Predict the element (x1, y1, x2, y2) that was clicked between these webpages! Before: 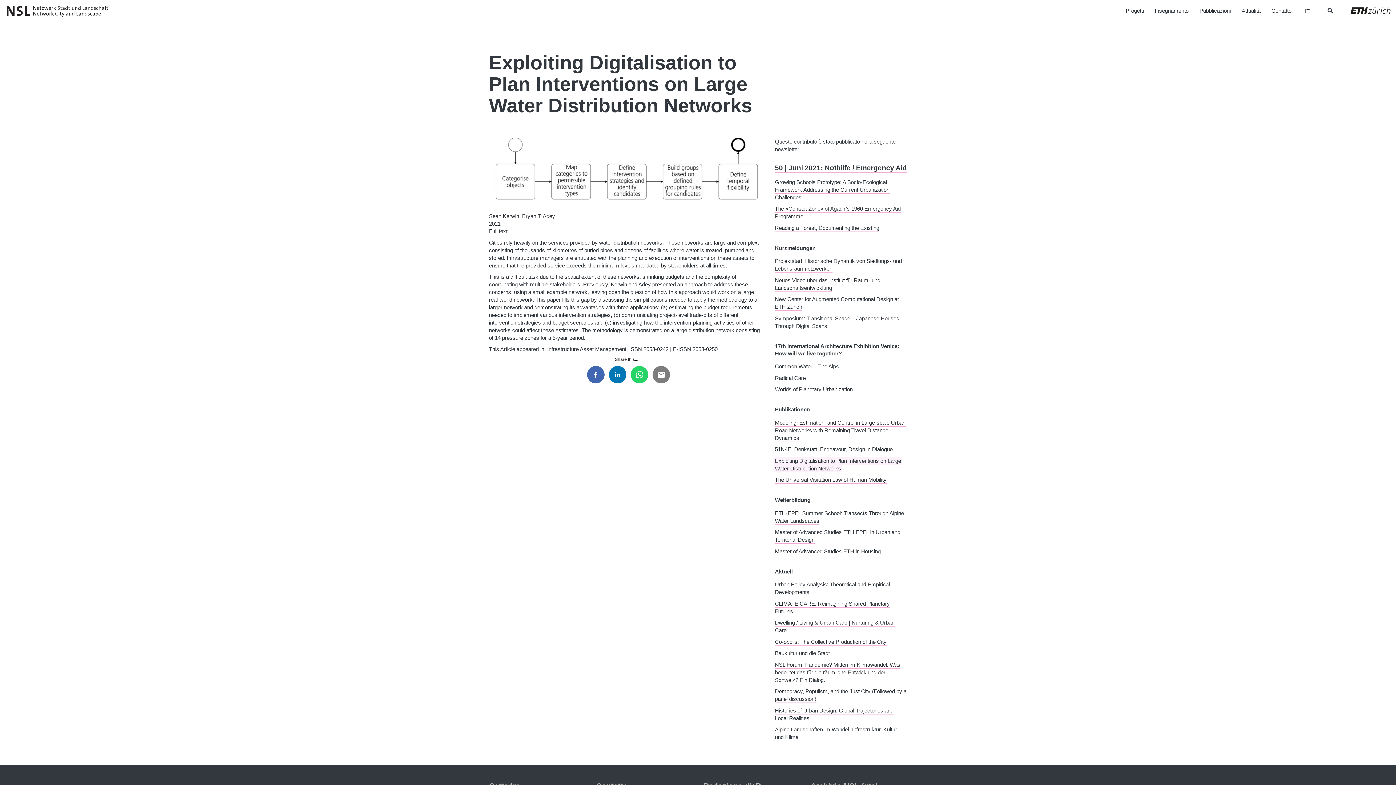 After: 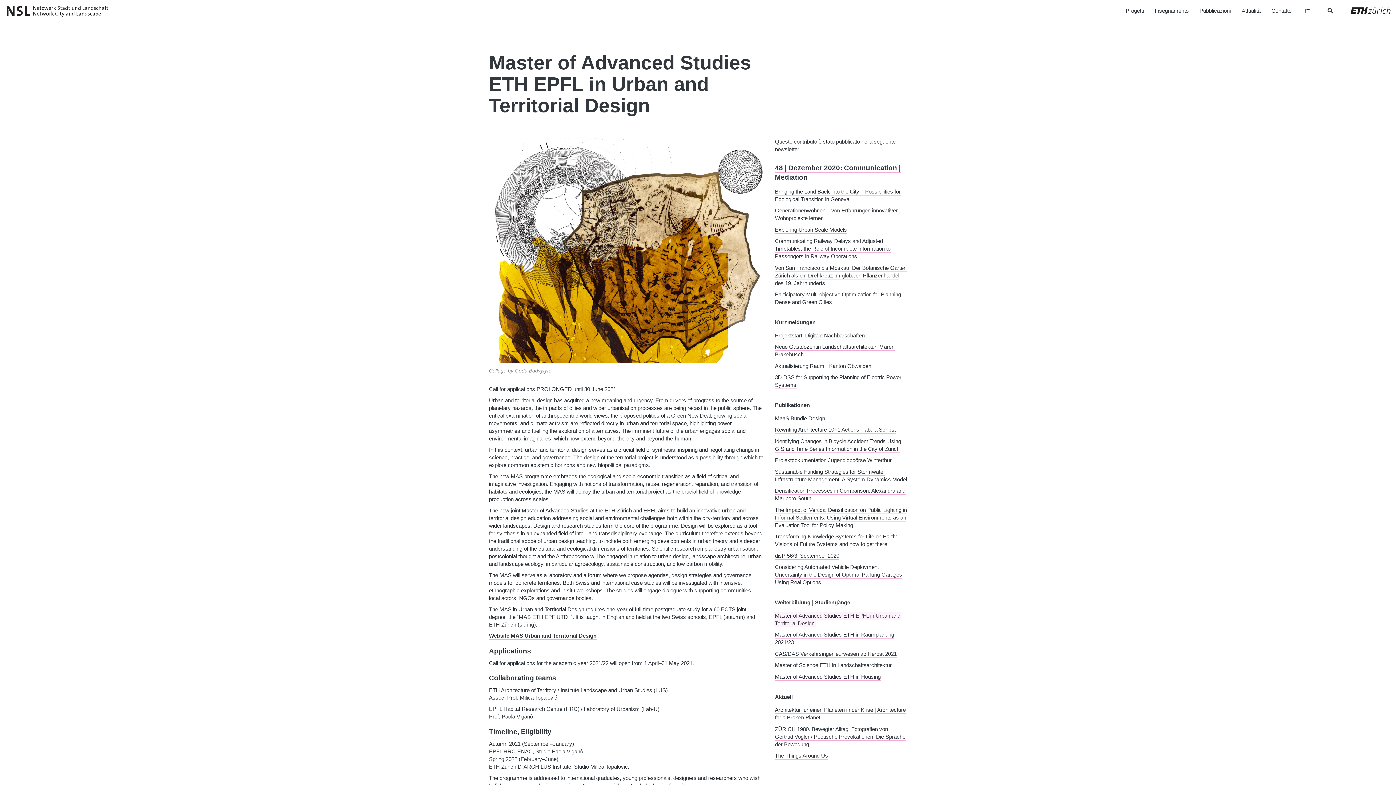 Action: bbox: (775, 528, 900, 544) label: Master of Advanced Studies ETH EPFL in Urban and Territorial Design